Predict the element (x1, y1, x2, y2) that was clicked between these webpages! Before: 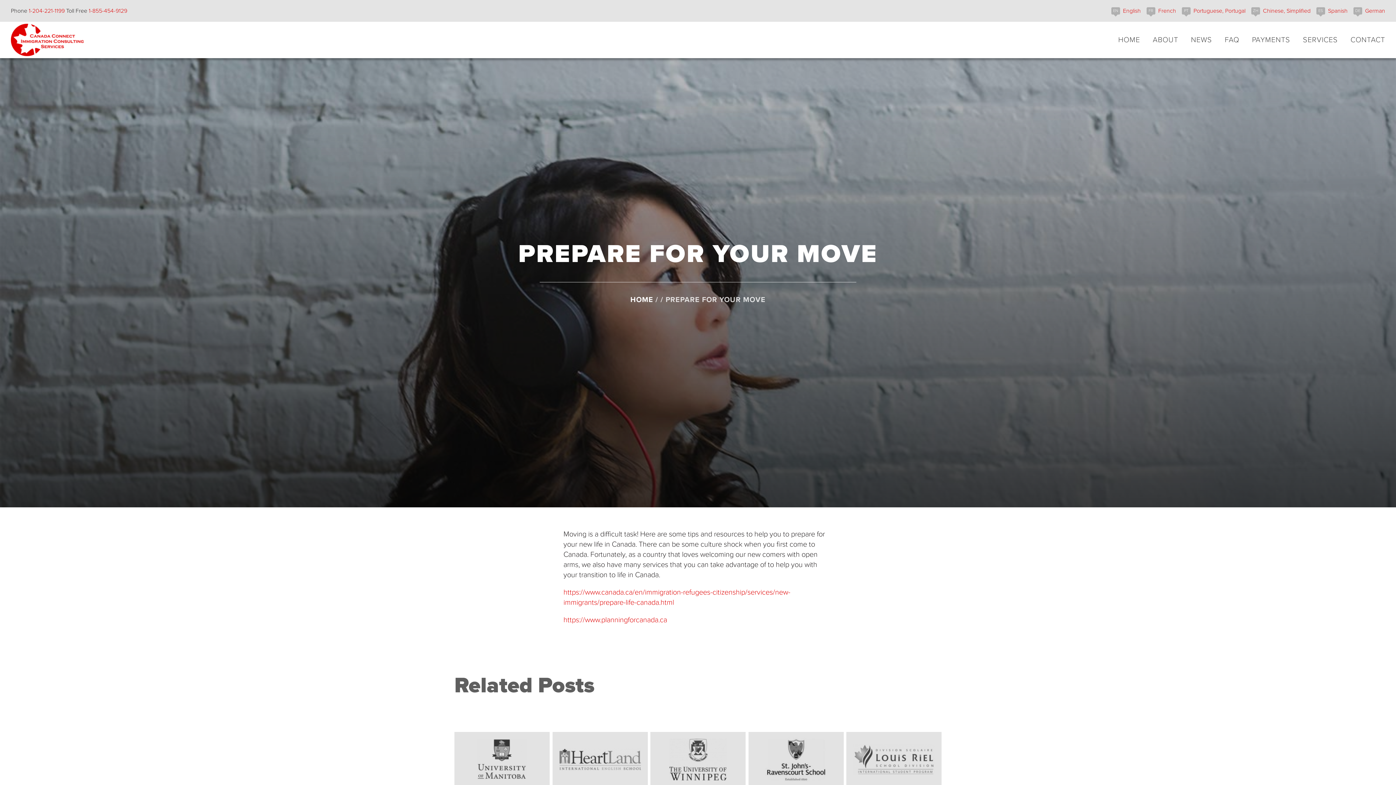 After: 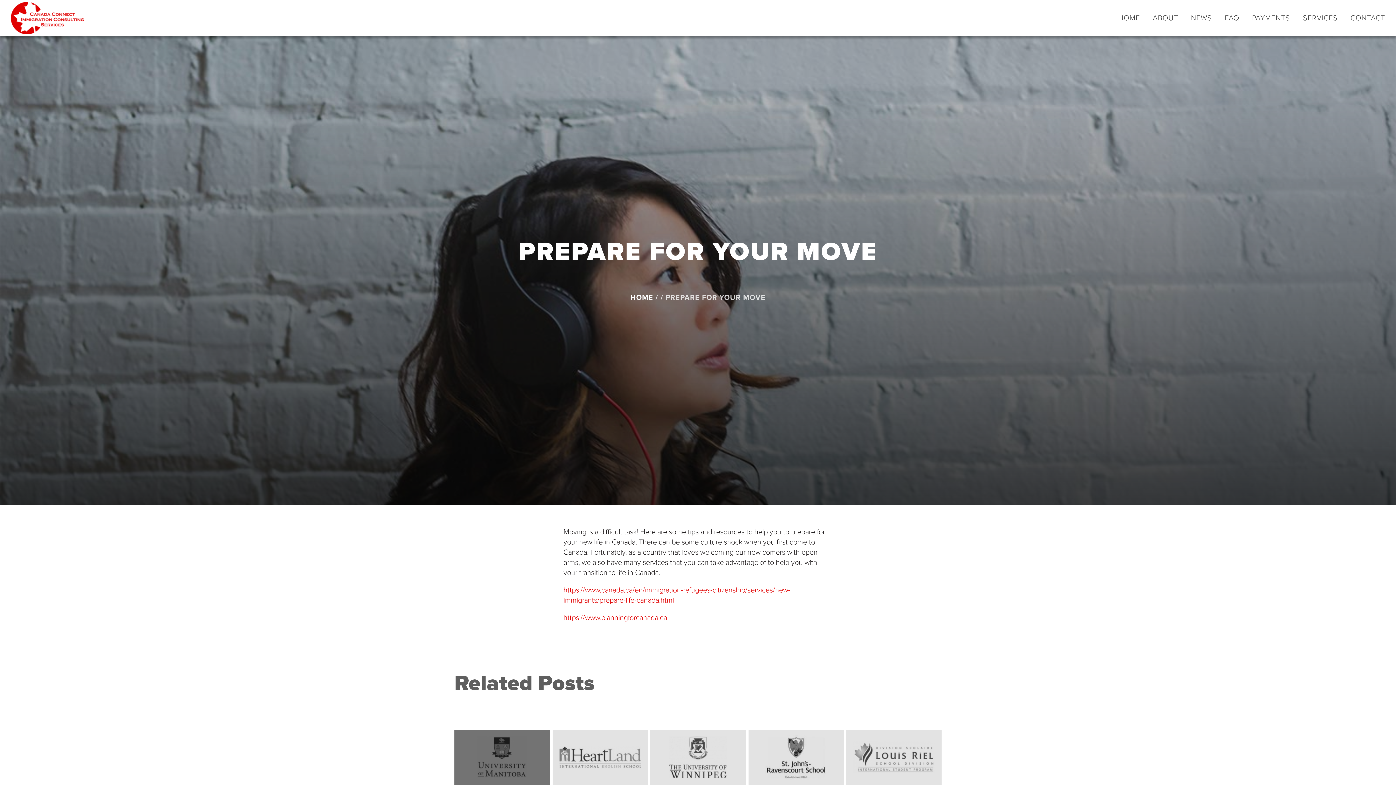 Action: bbox: (454, 732, 549, 787)